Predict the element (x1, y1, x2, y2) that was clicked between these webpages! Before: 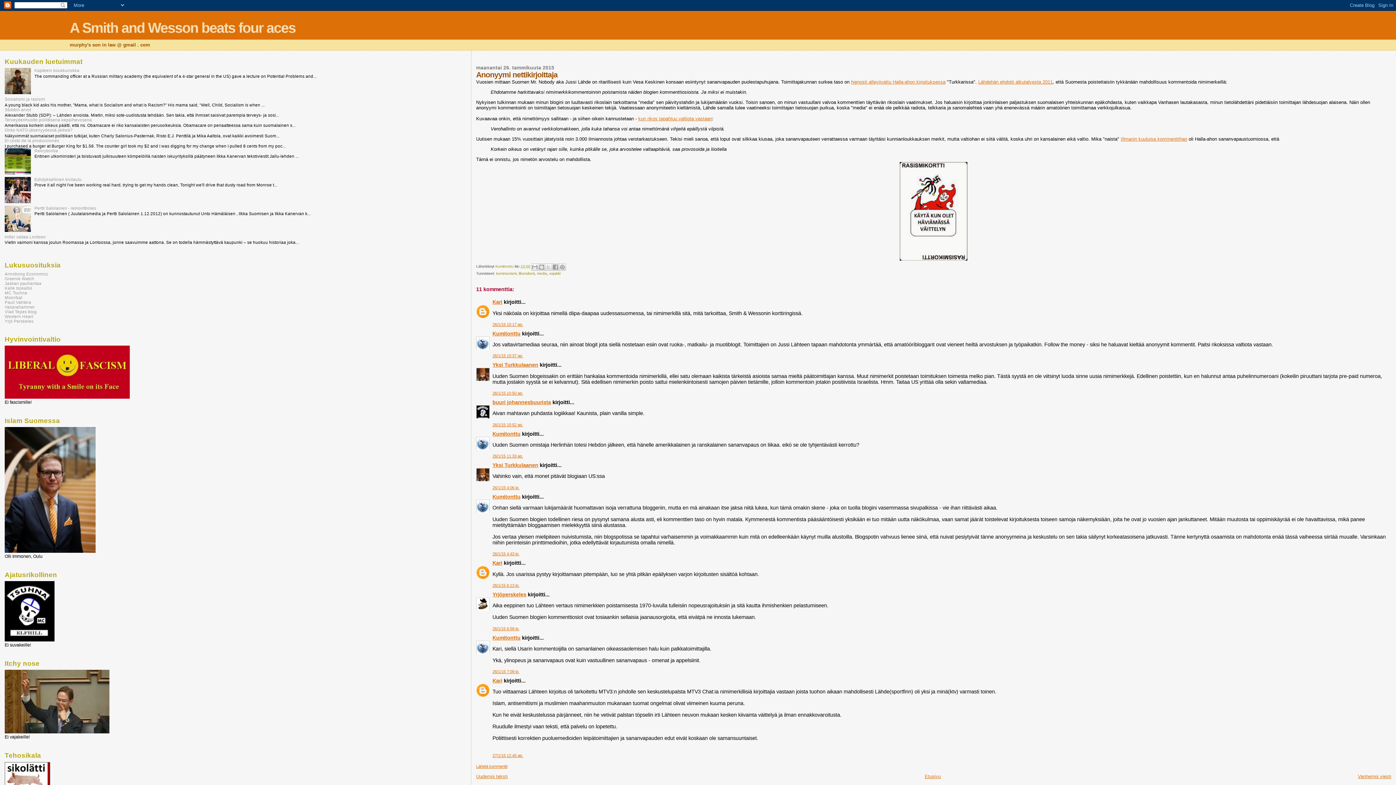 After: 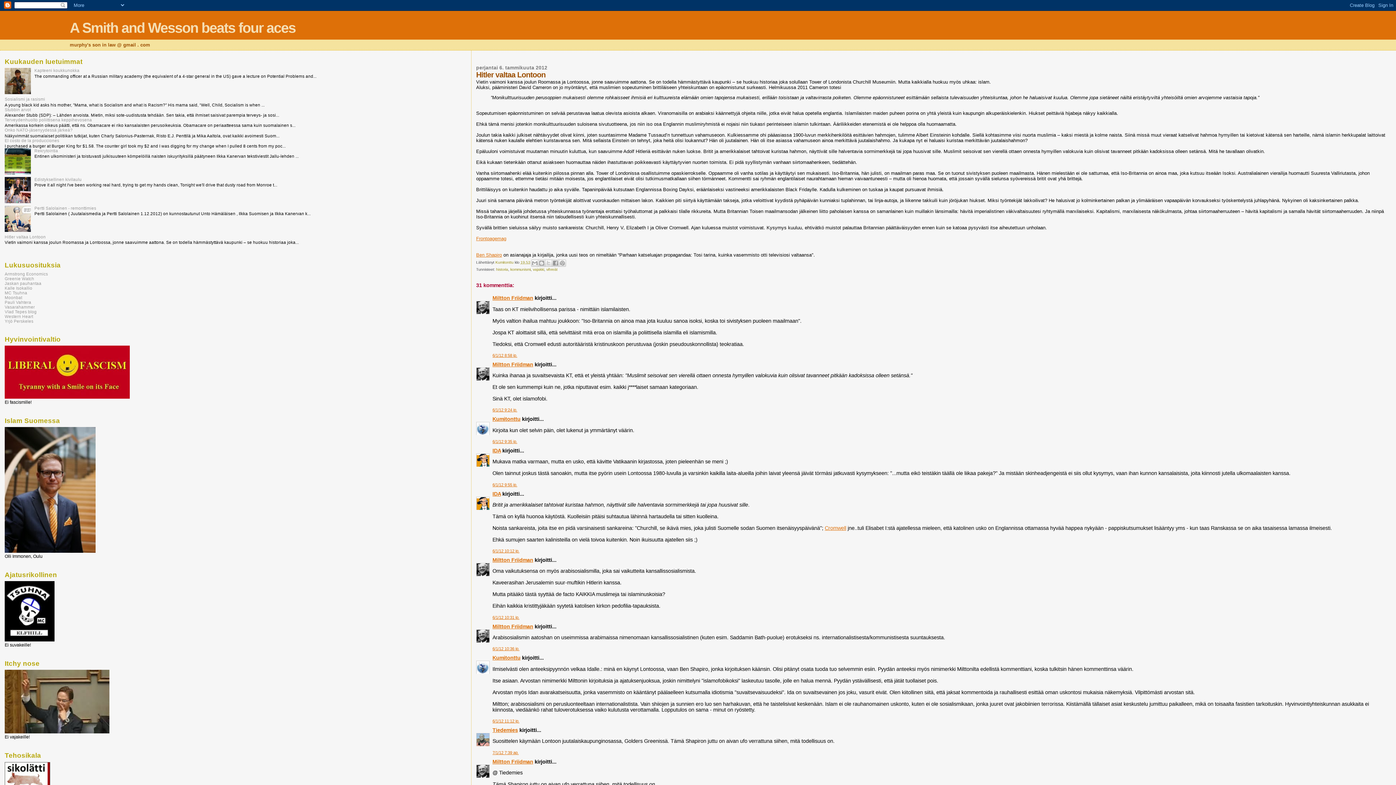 Action: label: Hitler valtaa Lontoon bbox: (4, 234, 45, 239)